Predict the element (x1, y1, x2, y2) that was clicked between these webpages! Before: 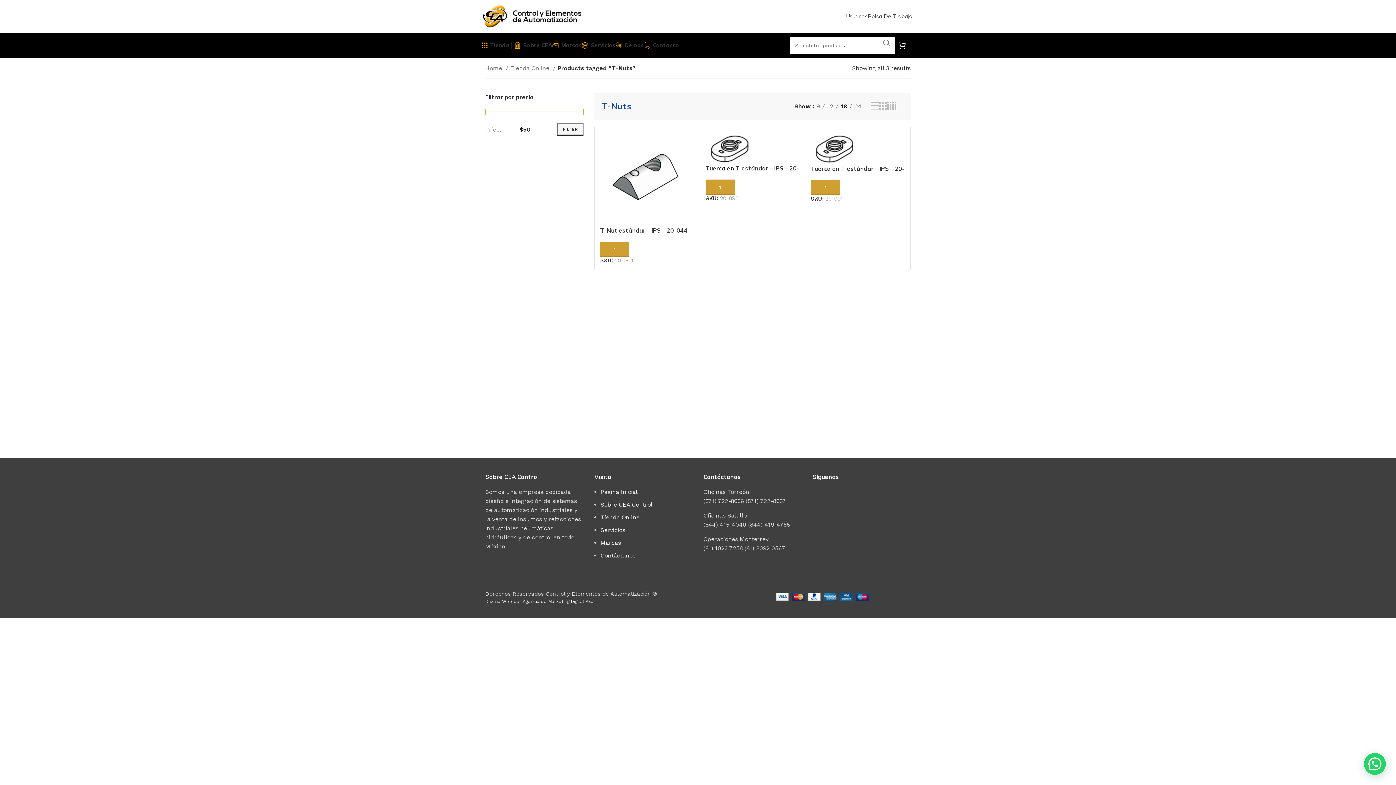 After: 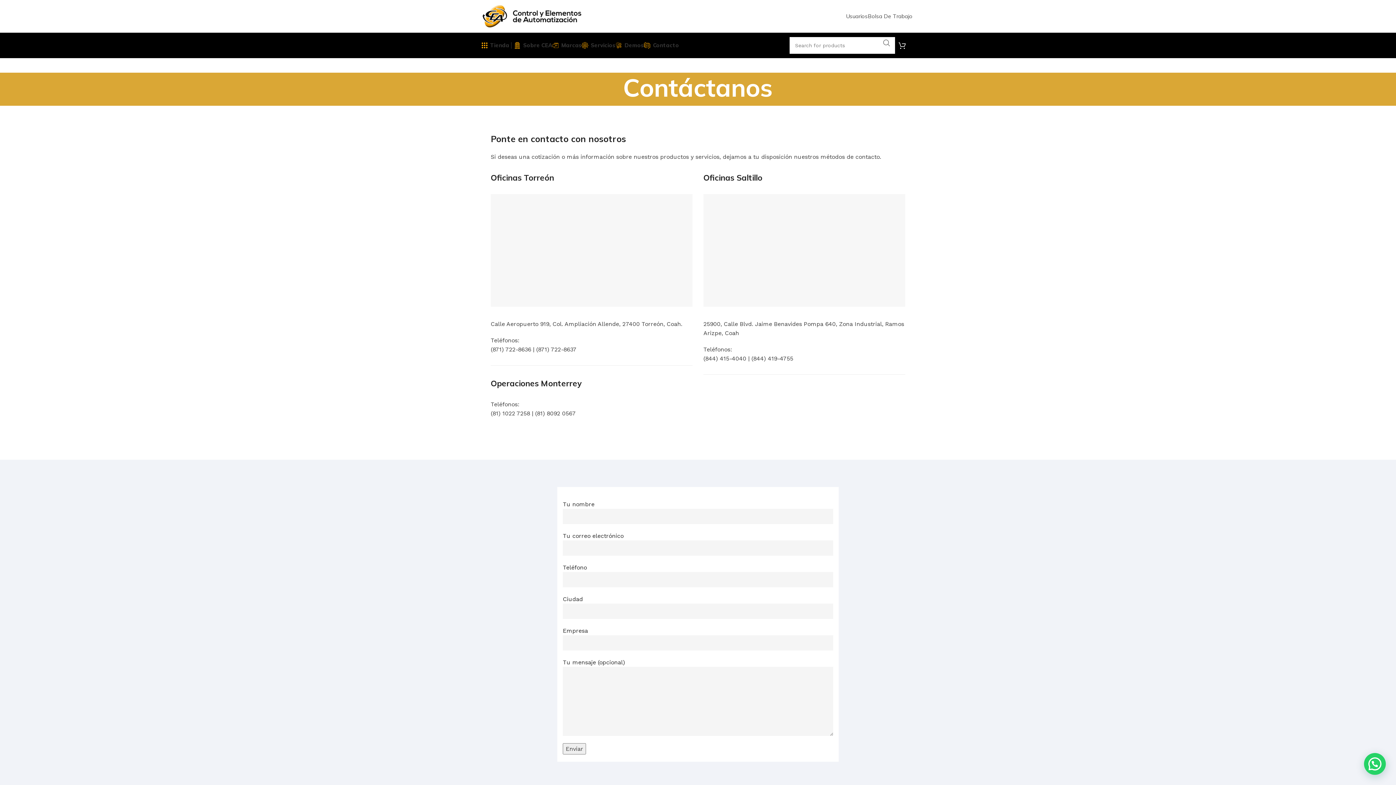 Action: label: Contacto bbox: (644, 38, 679, 52)